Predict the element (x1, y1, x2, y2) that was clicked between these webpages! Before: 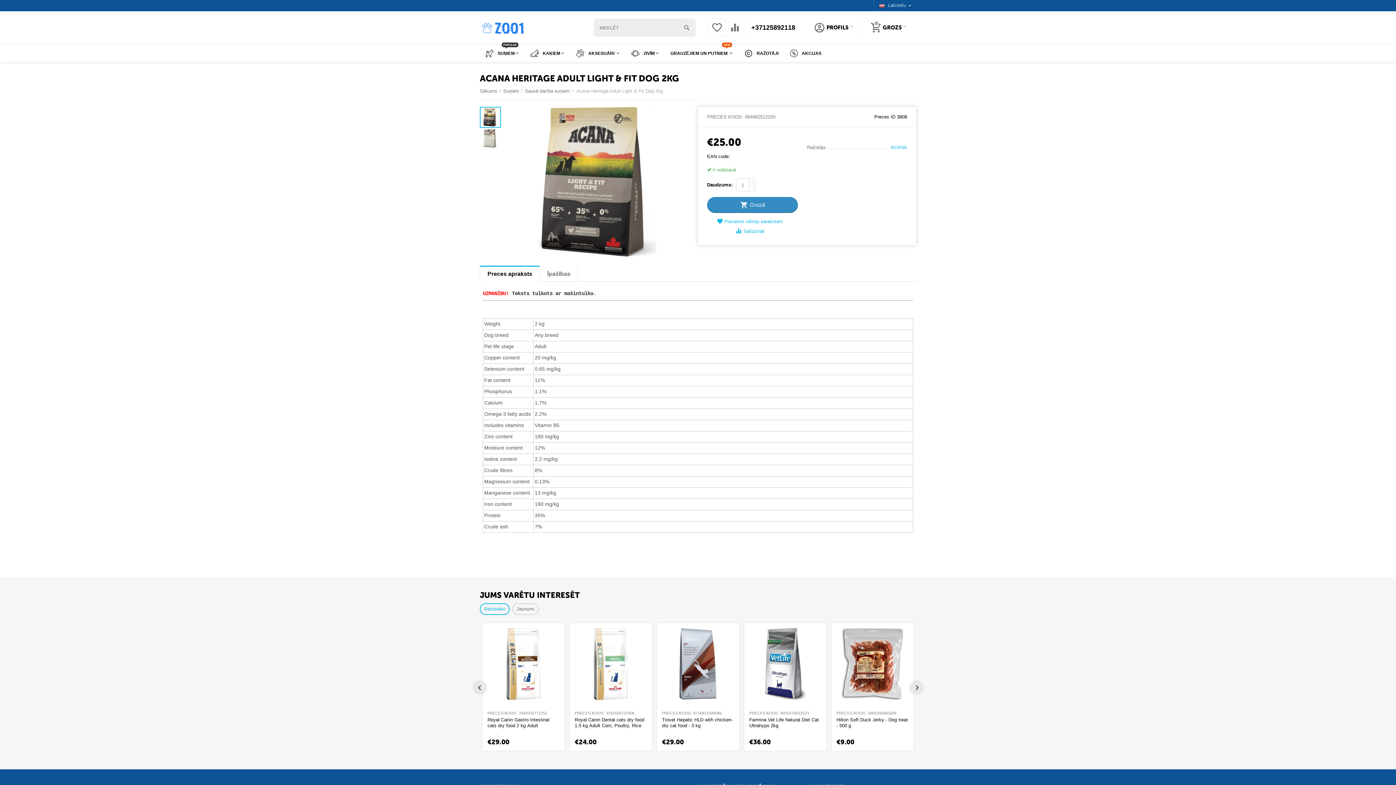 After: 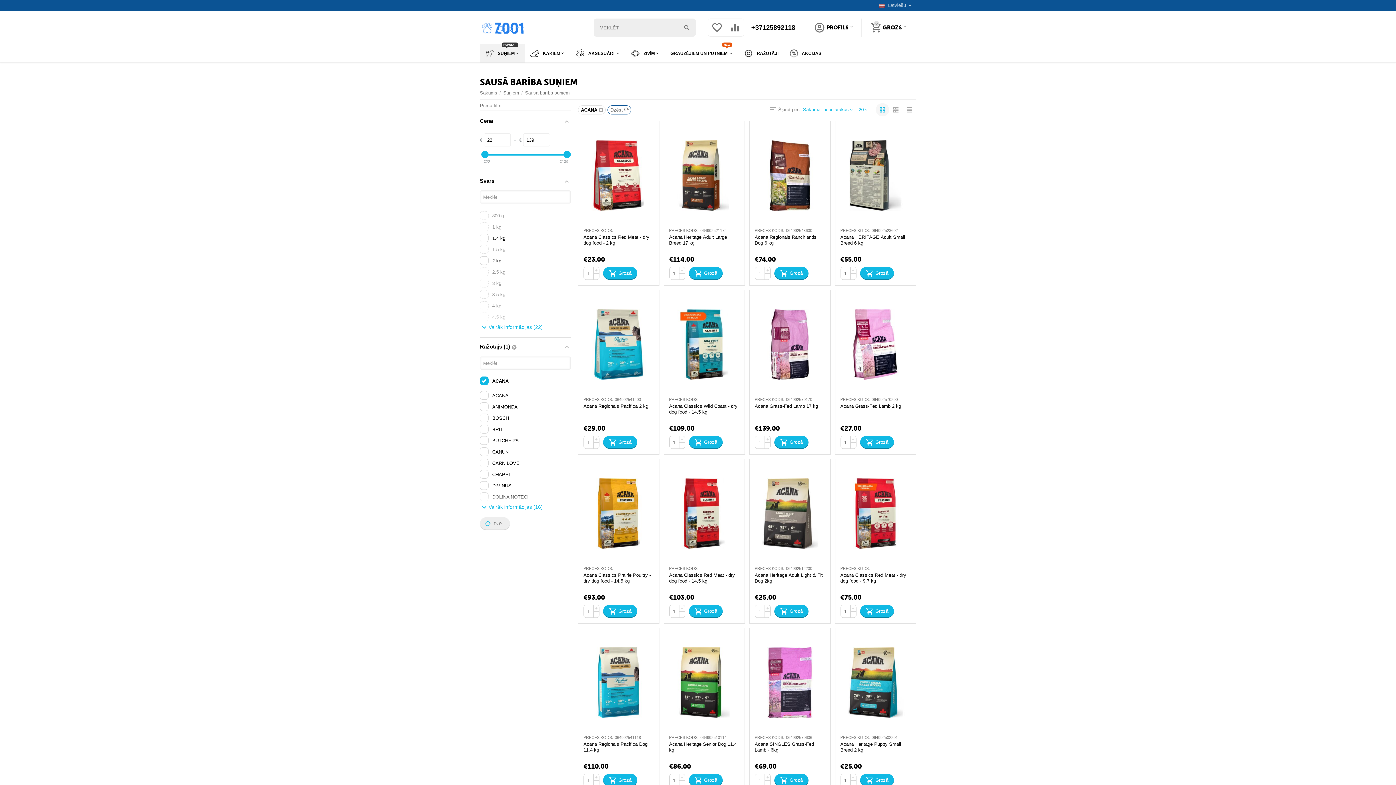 Action: bbox: (807, 144, 907, 149) label: RažotājsACANA